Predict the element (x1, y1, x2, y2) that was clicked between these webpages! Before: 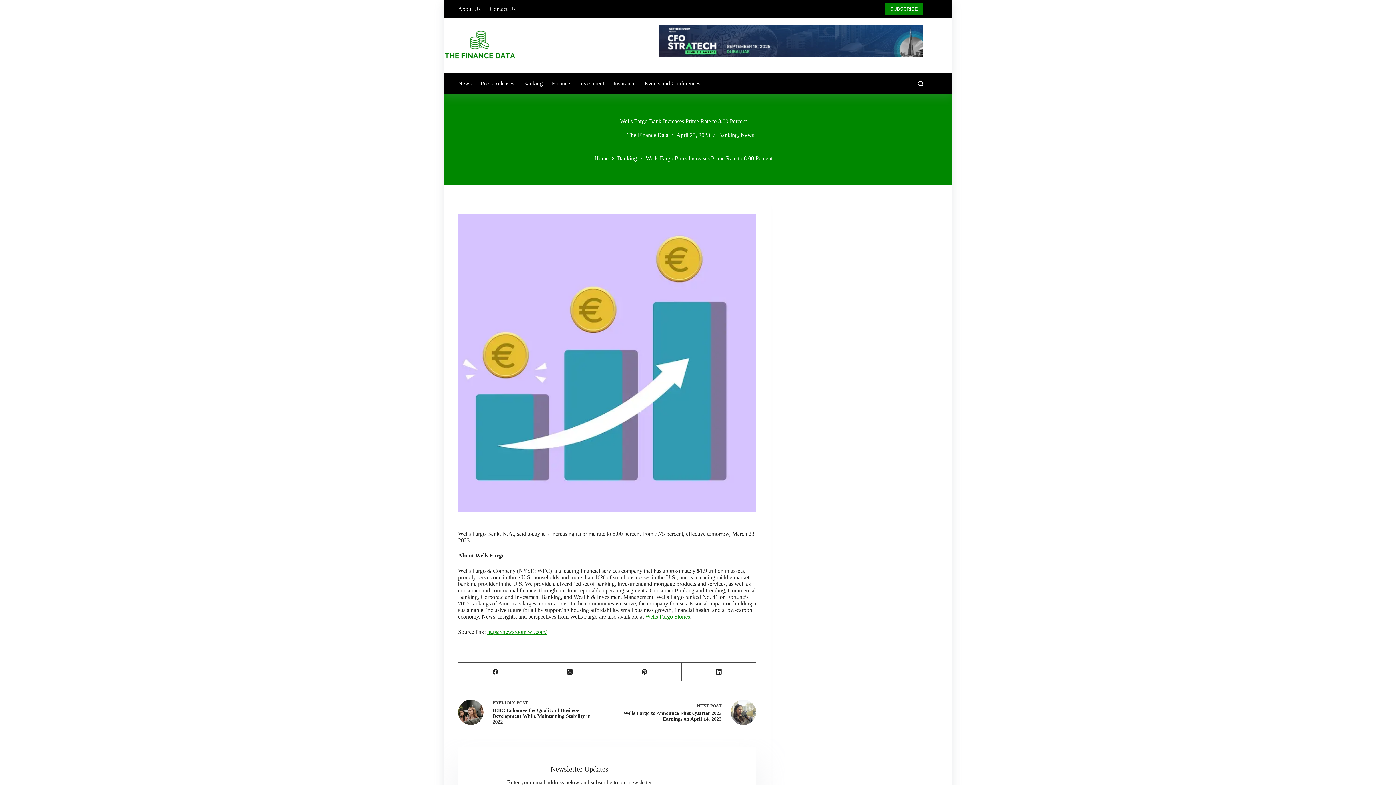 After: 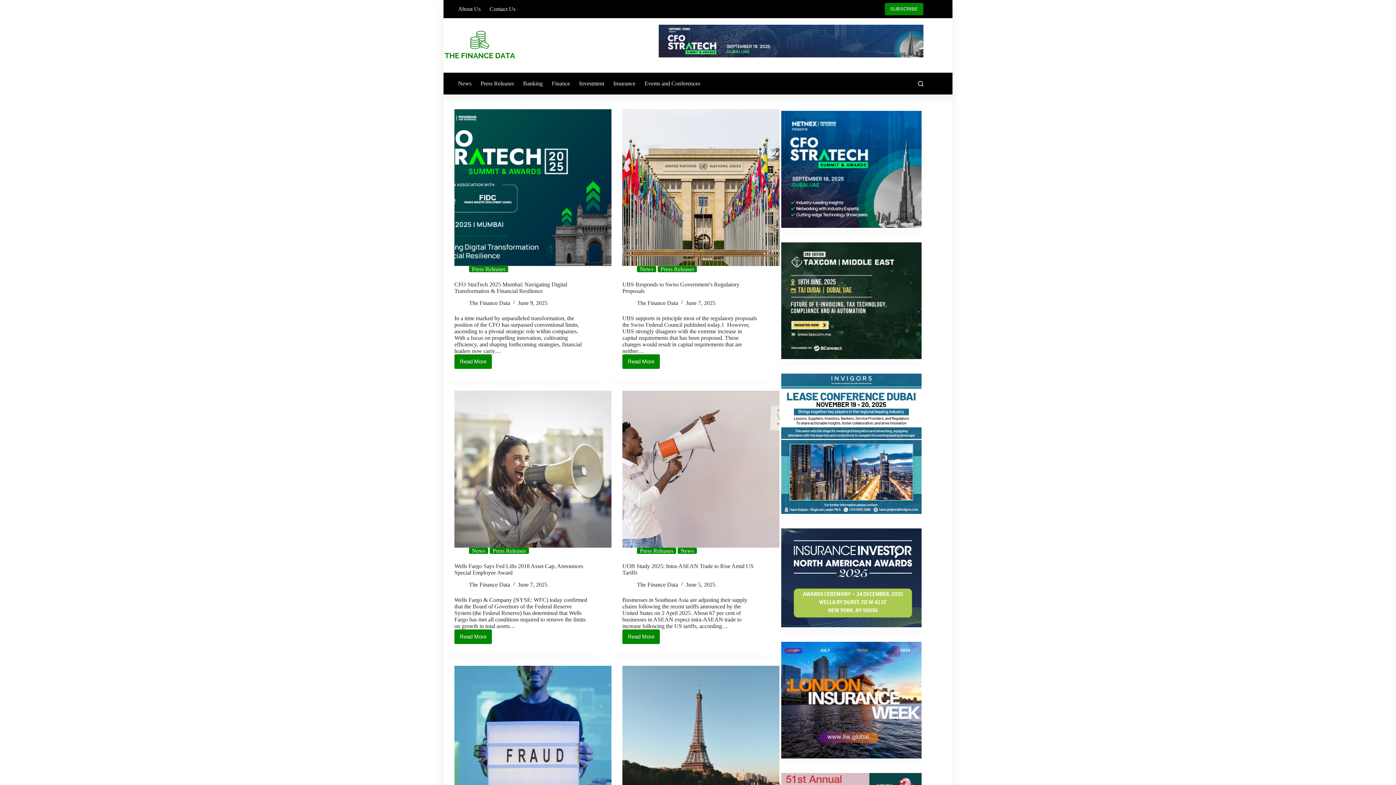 Action: bbox: (443, 27, 516, 63)